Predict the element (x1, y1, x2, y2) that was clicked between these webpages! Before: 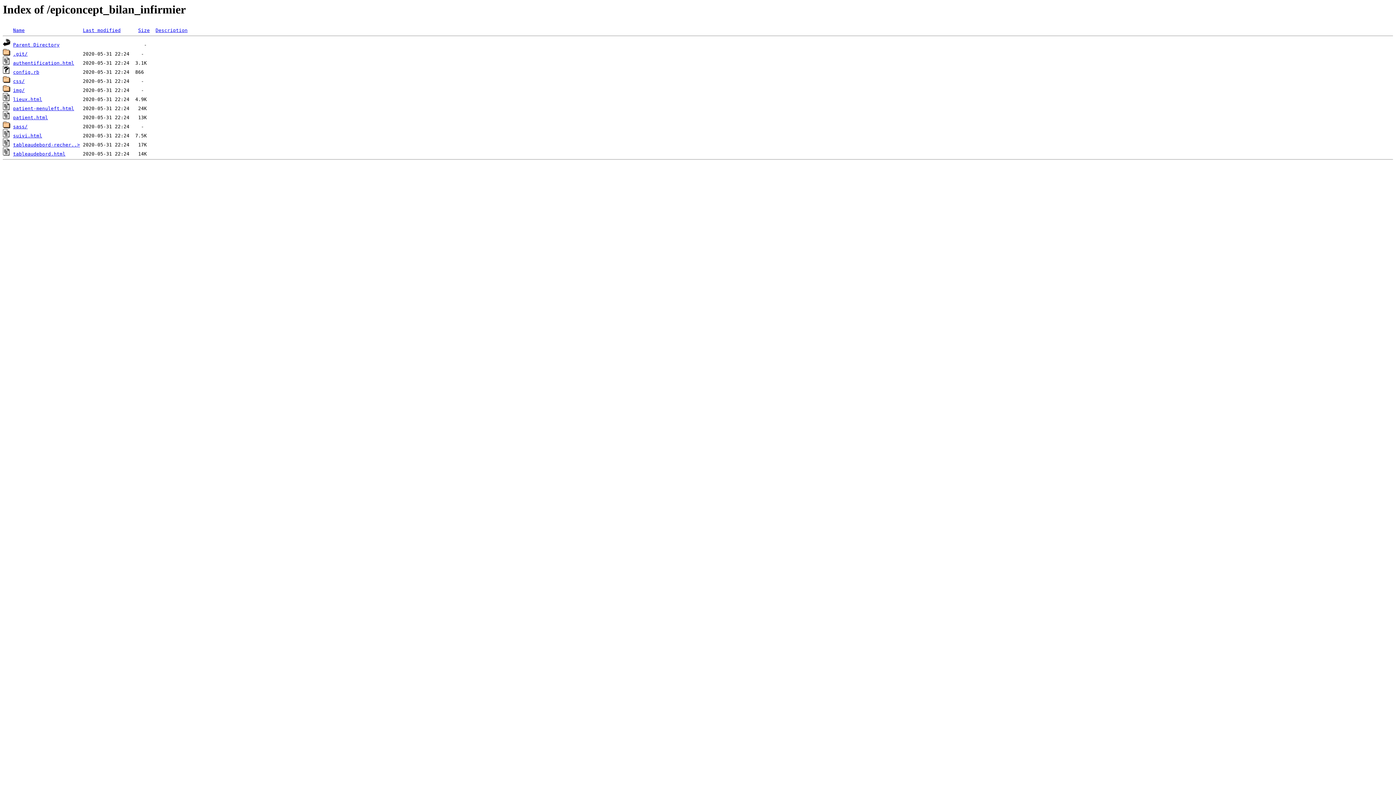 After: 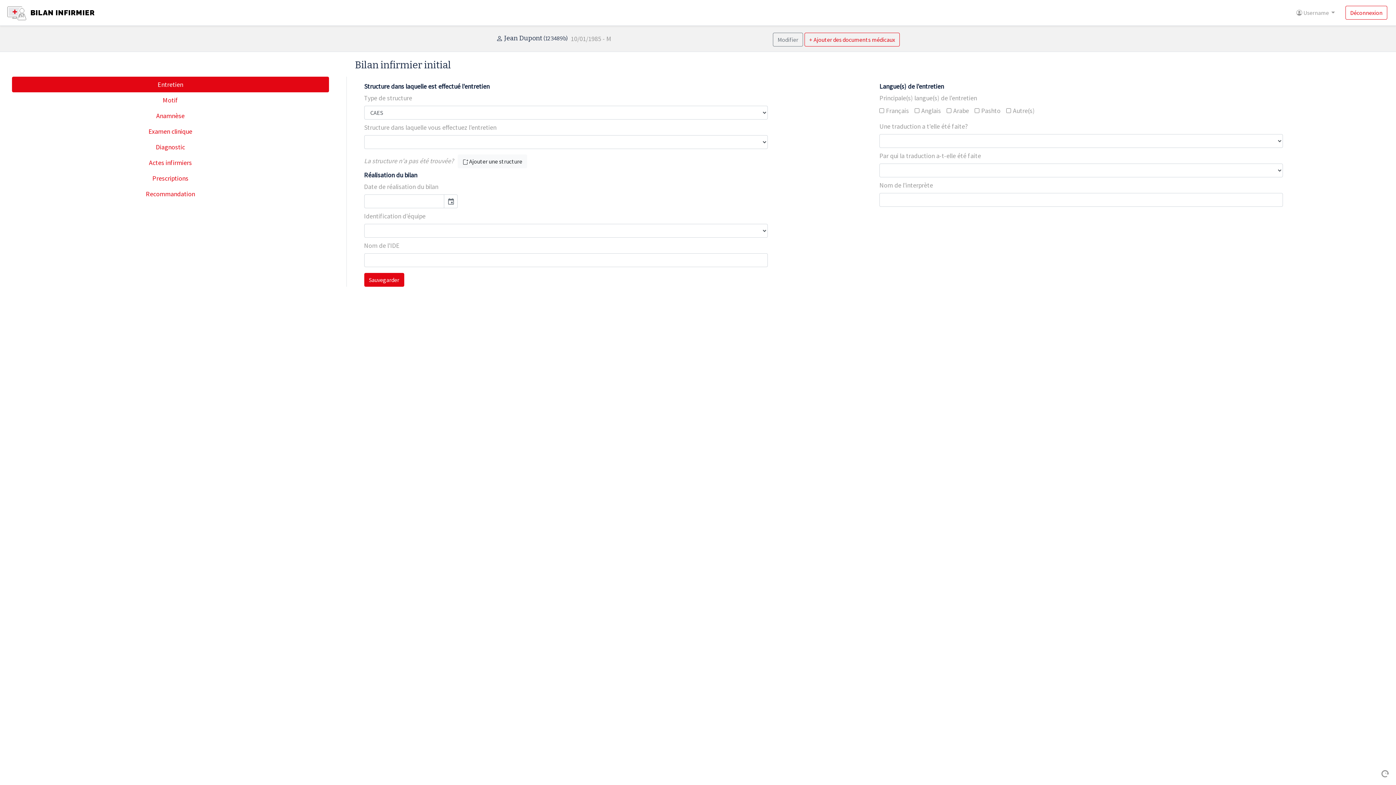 Action: label: patient-menuleft.html bbox: (13, 105, 74, 111)